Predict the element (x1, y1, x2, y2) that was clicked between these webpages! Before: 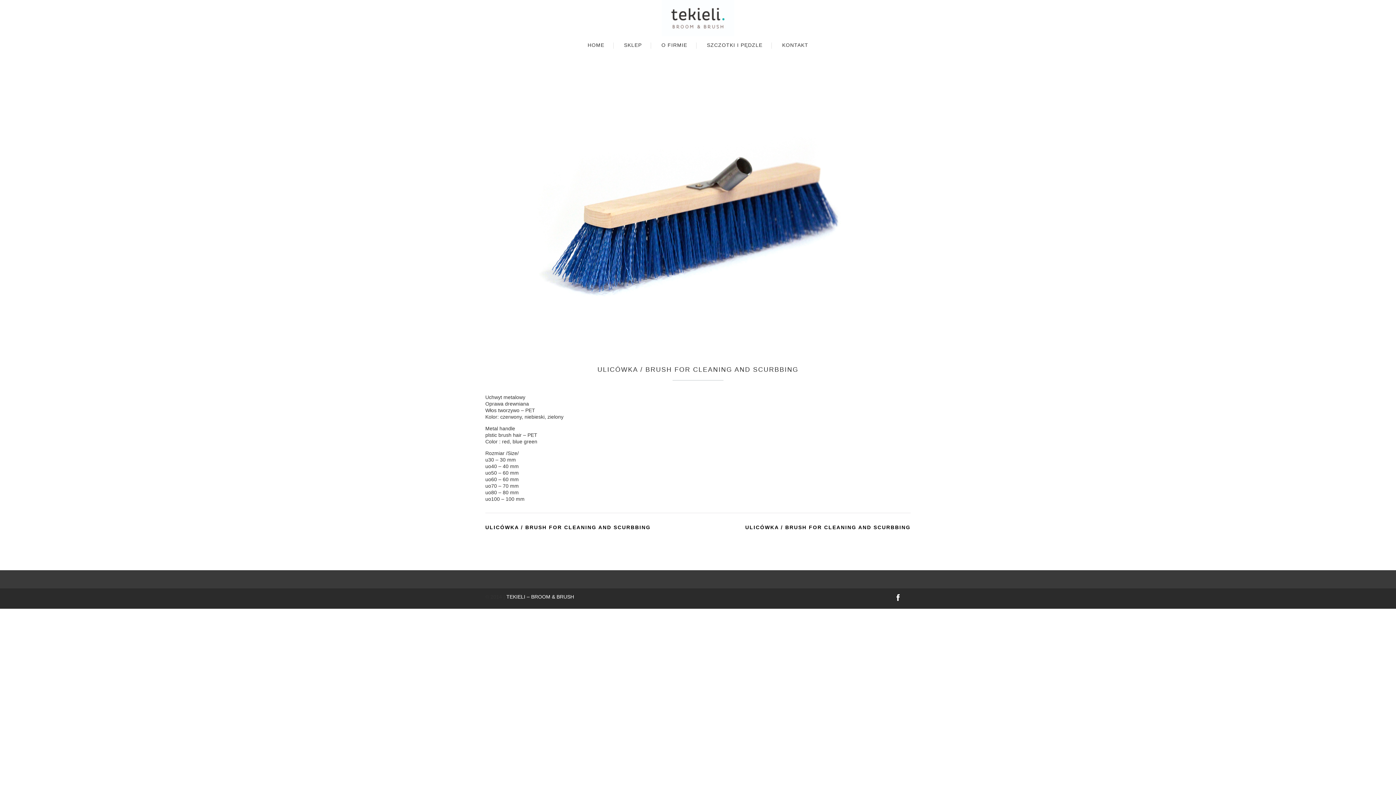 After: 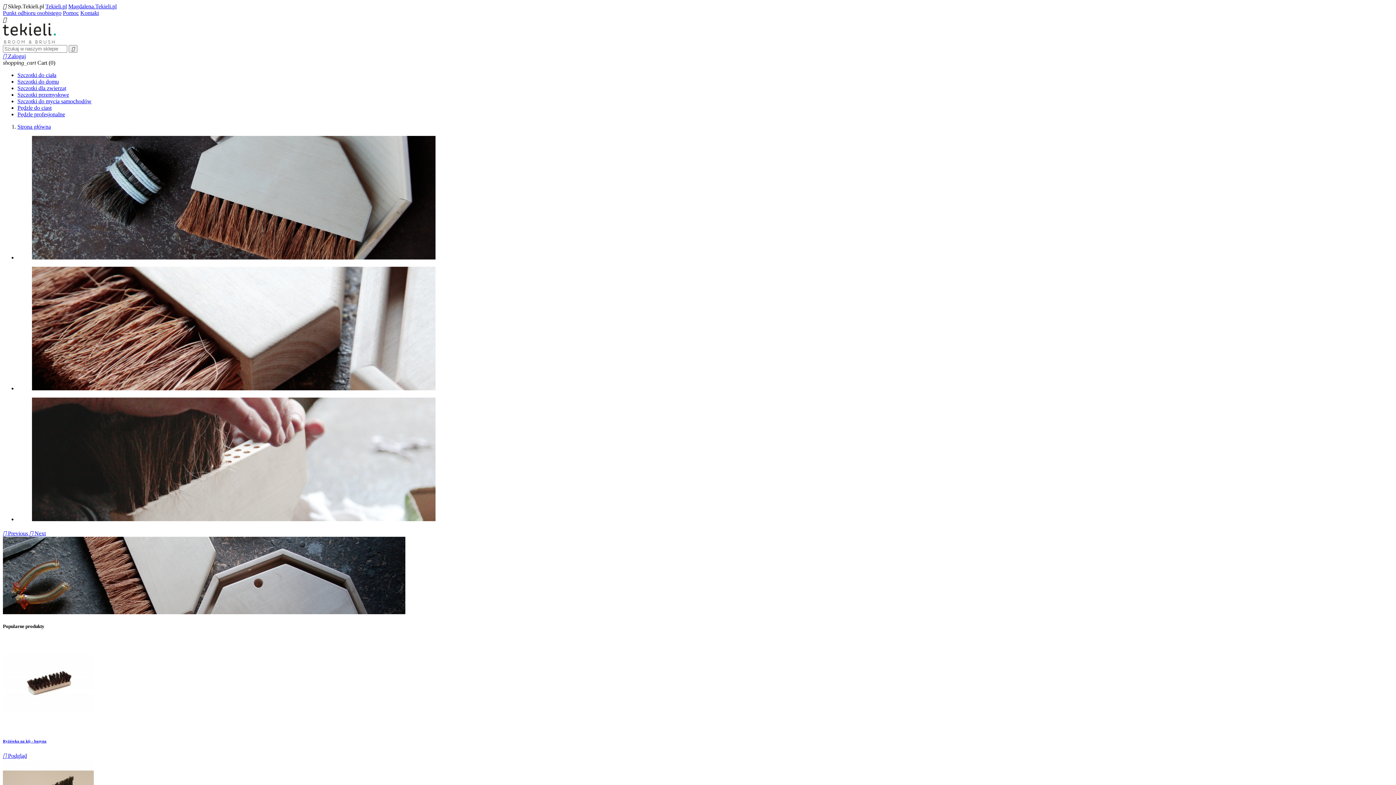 Action: bbox: (615, 41, 651, 48) label: SKLEP